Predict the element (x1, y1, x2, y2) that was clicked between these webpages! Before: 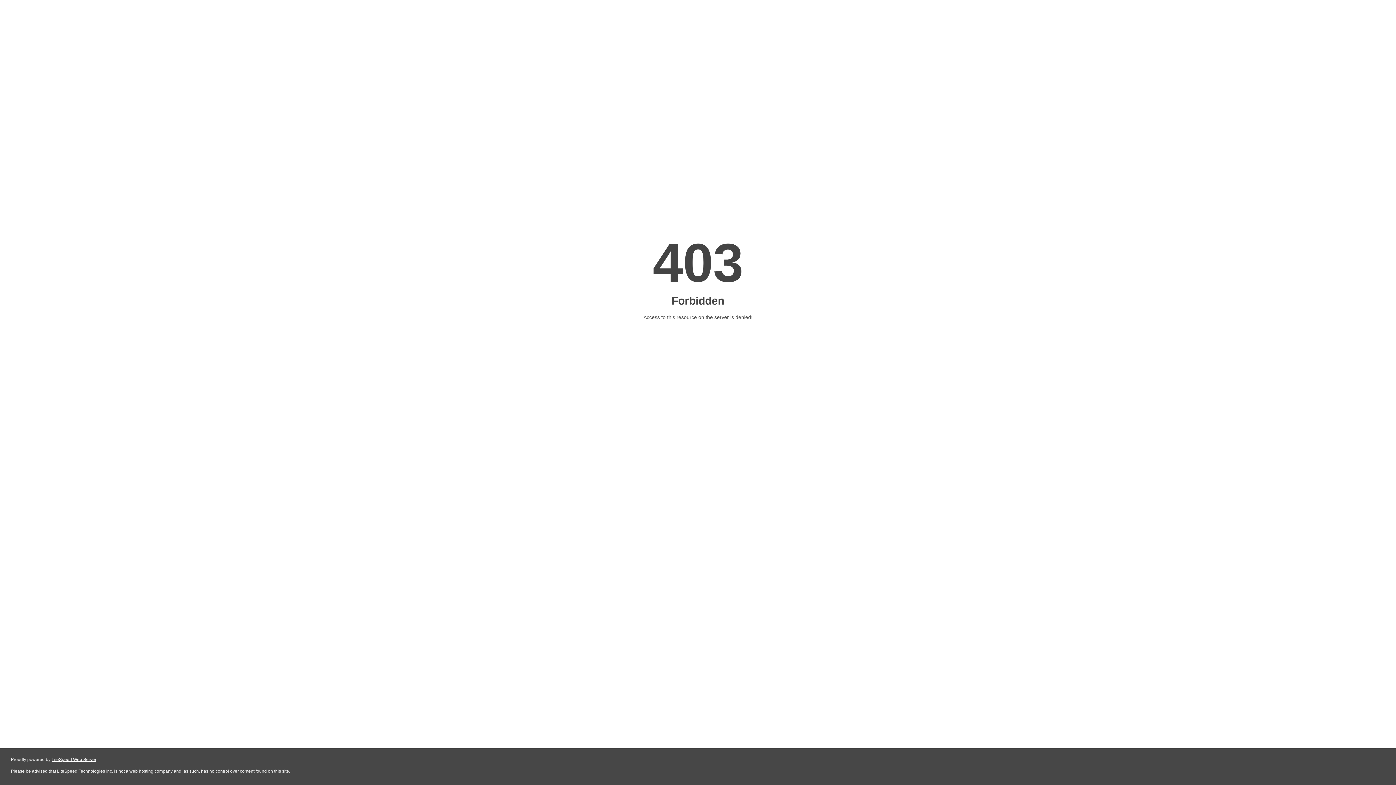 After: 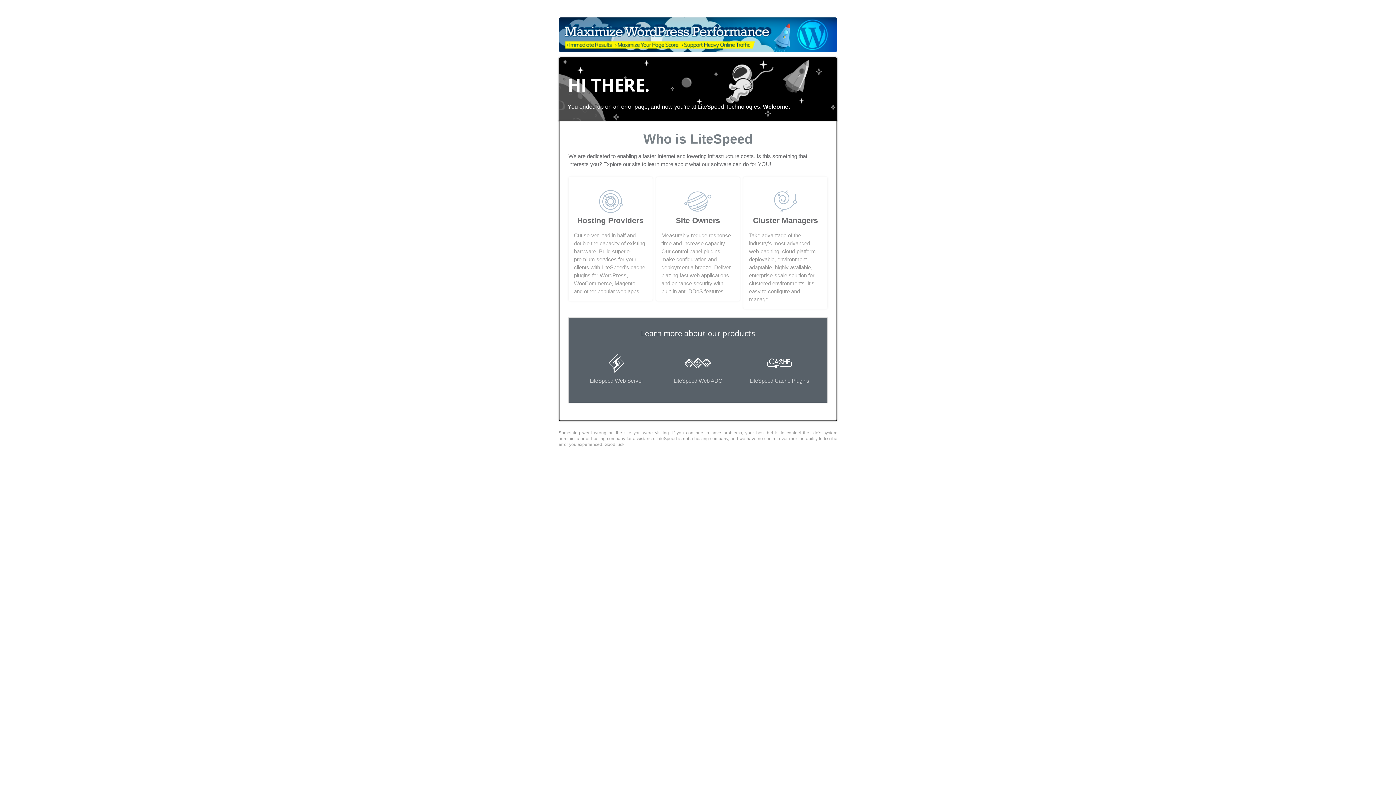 Action: bbox: (51, 757, 96, 762) label: LiteSpeed Web Server